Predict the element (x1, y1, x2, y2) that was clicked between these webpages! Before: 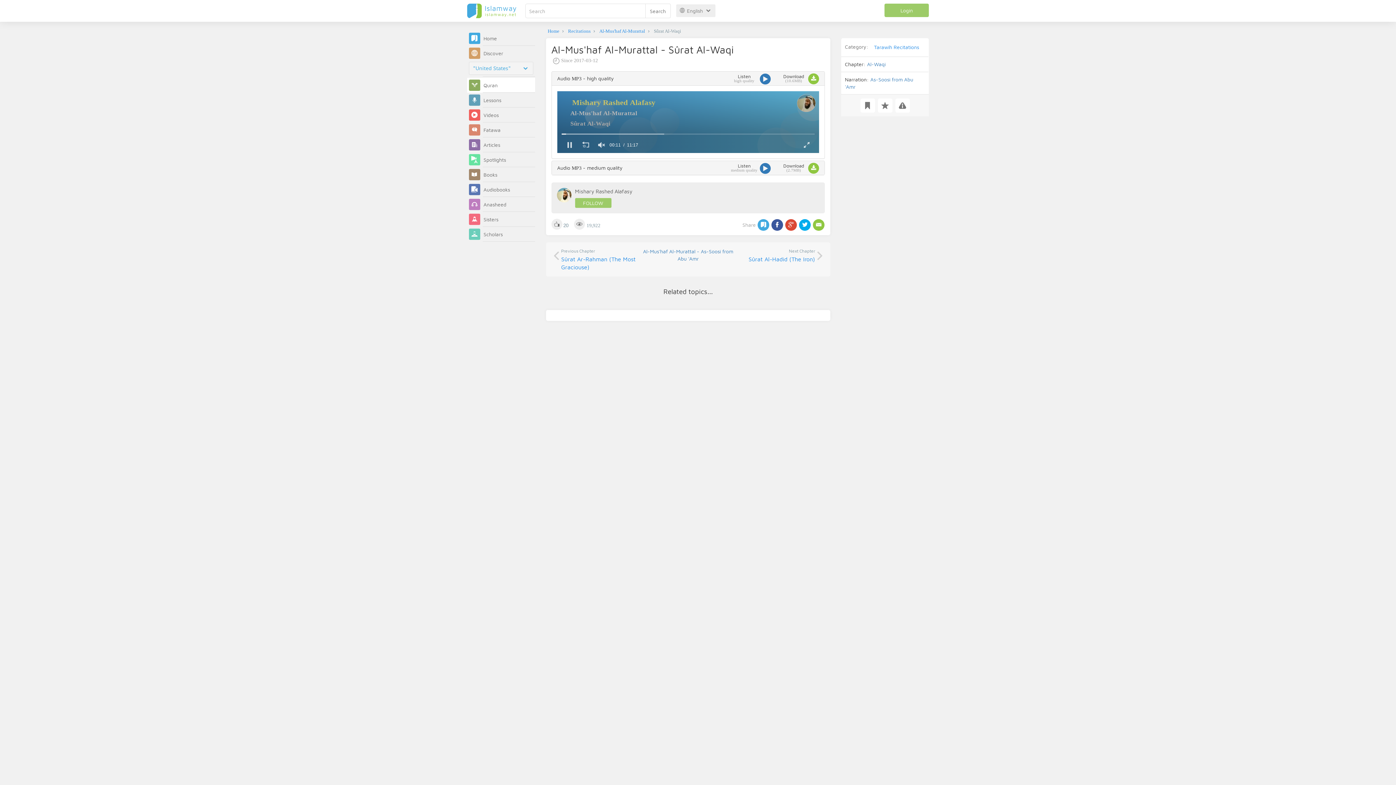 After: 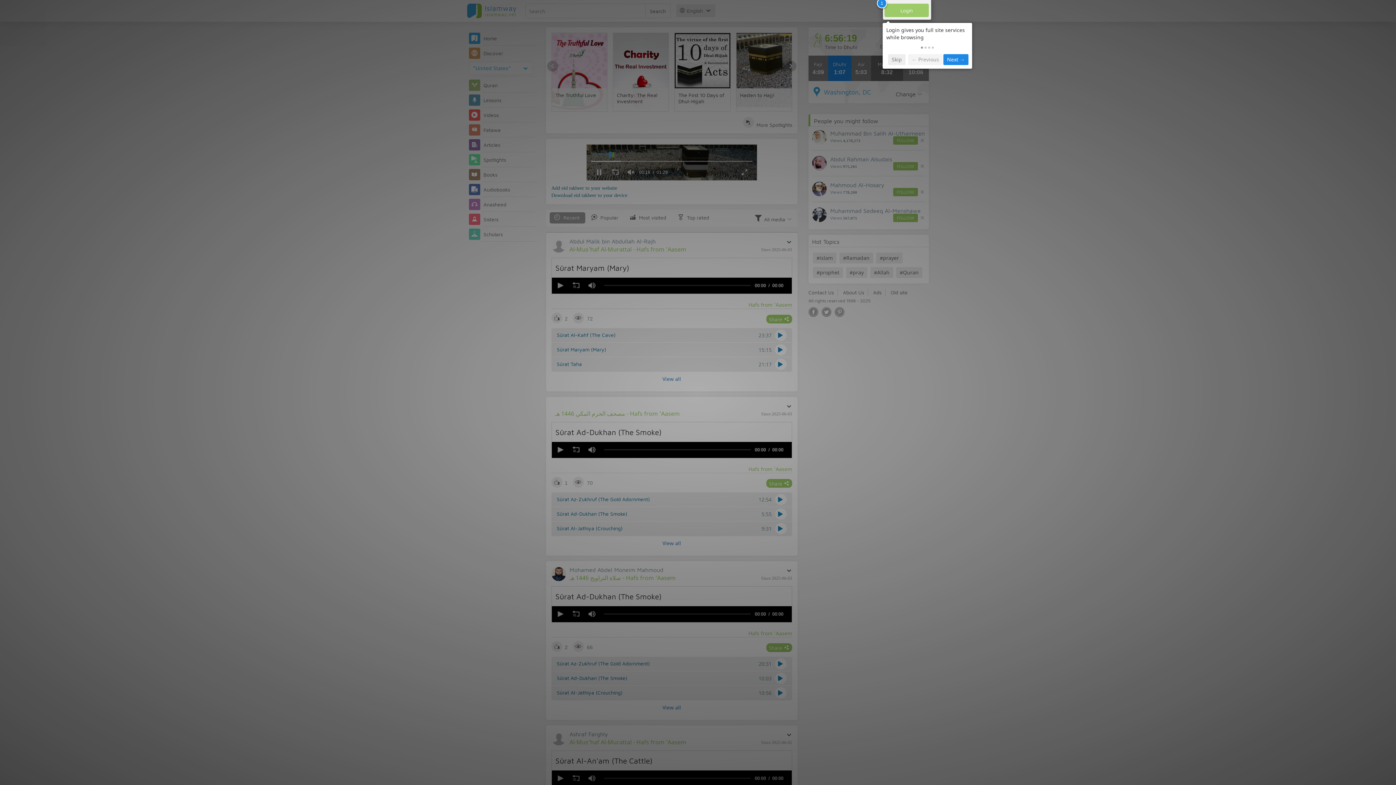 Action: bbox: (467, 30, 535, 45) label:  Home